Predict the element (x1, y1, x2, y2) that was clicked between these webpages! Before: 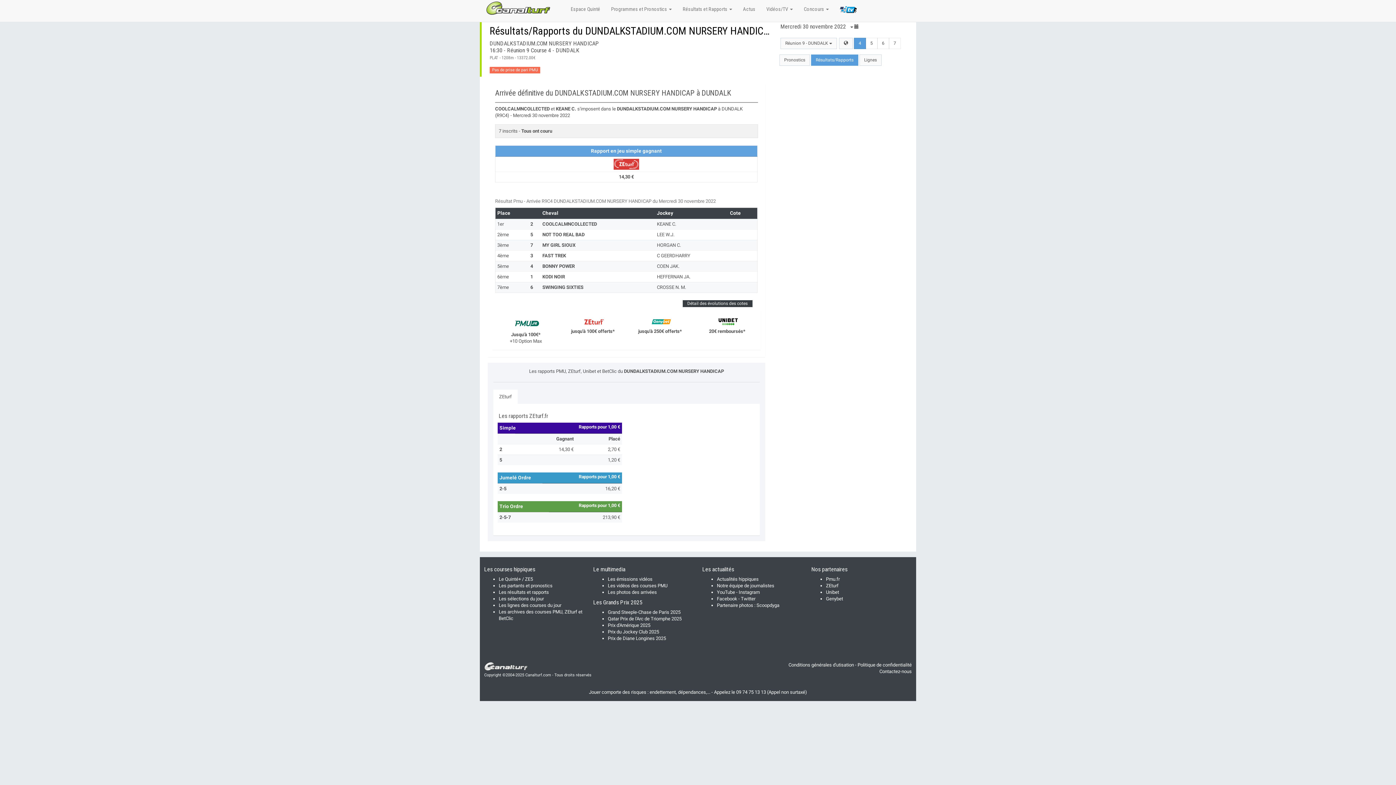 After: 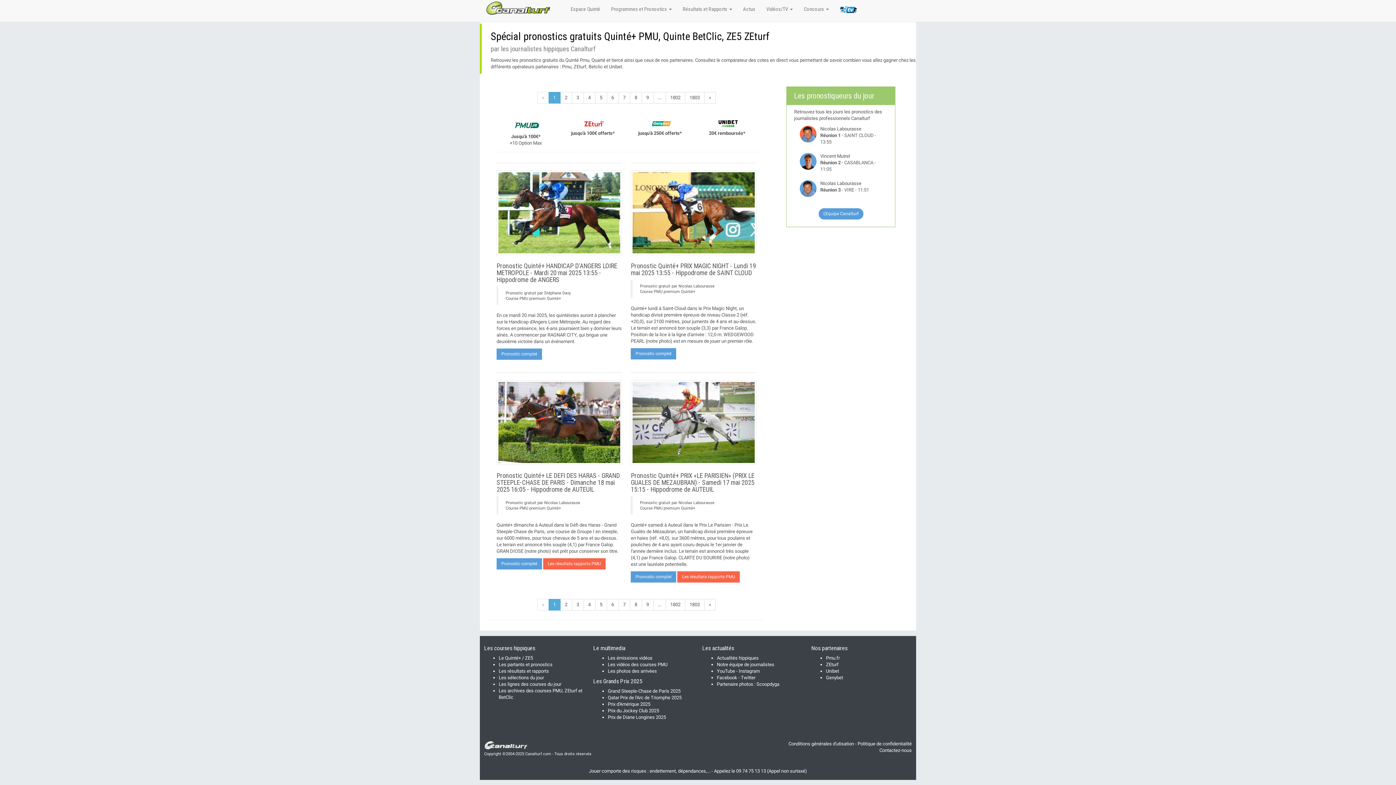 Action: label: Le Quinté+ / ZE5 bbox: (498, 582, 533, 587)